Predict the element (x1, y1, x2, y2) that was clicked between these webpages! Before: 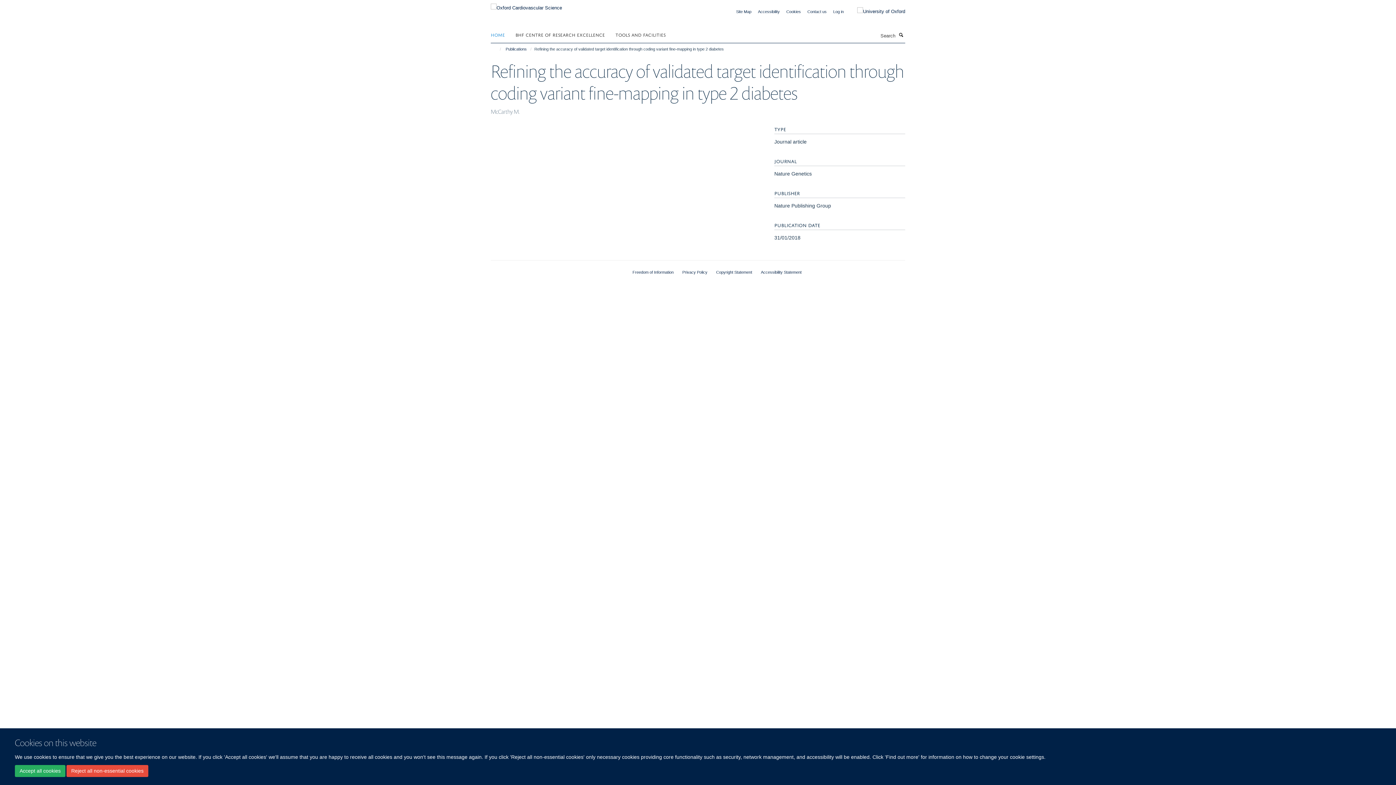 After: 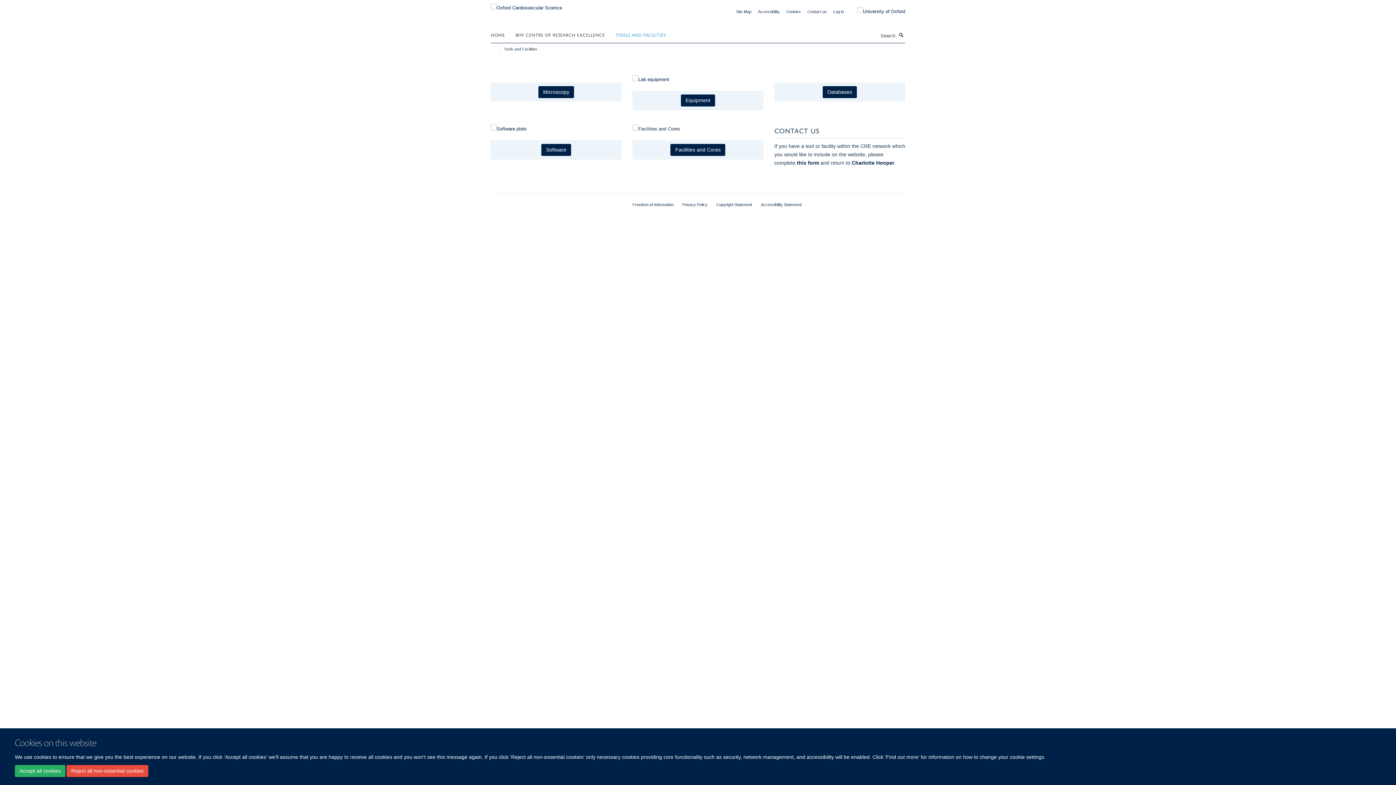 Action: label: TOOLS AND FACILITIES bbox: (615, 29, 674, 40)